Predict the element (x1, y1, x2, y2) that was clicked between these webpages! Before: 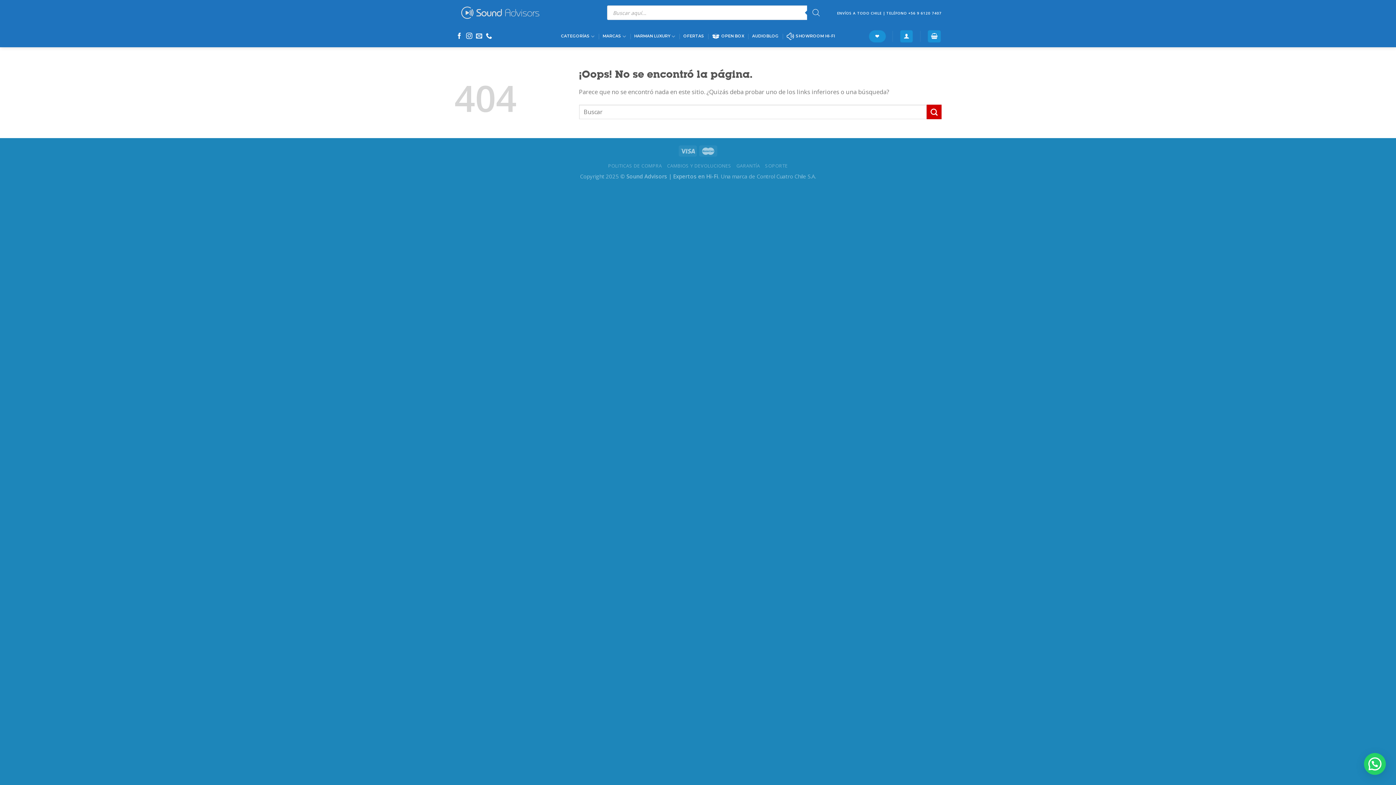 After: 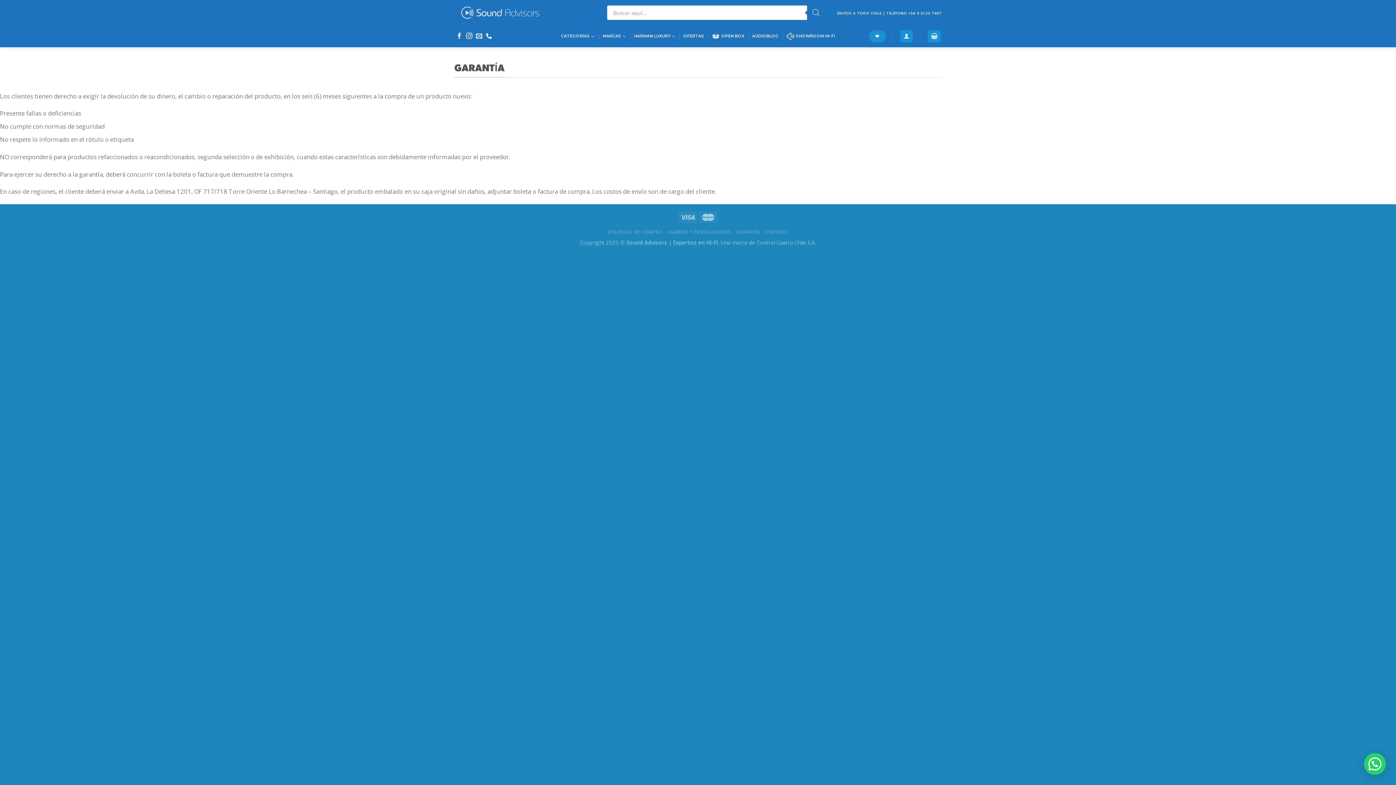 Action: bbox: (736, 162, 760, 169) label: GARANTÍA